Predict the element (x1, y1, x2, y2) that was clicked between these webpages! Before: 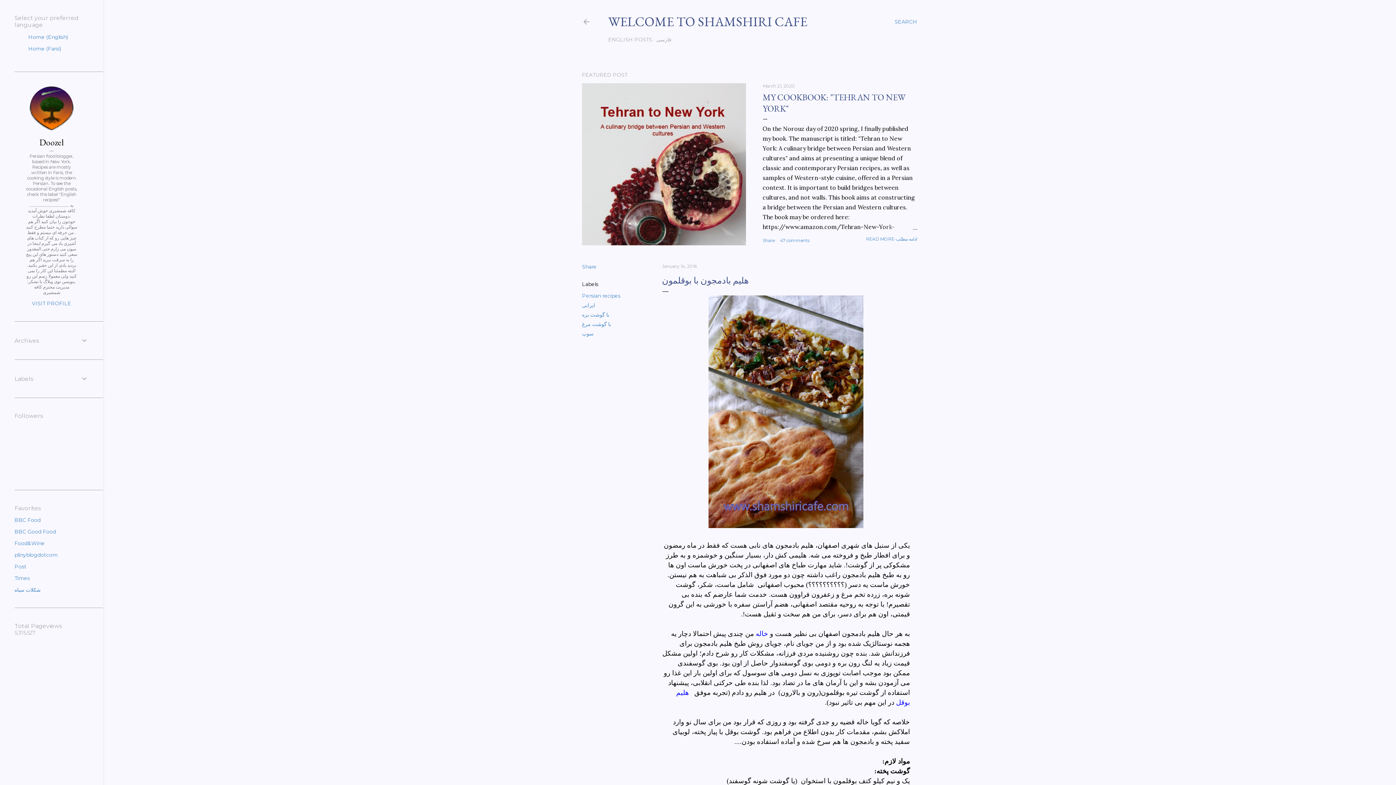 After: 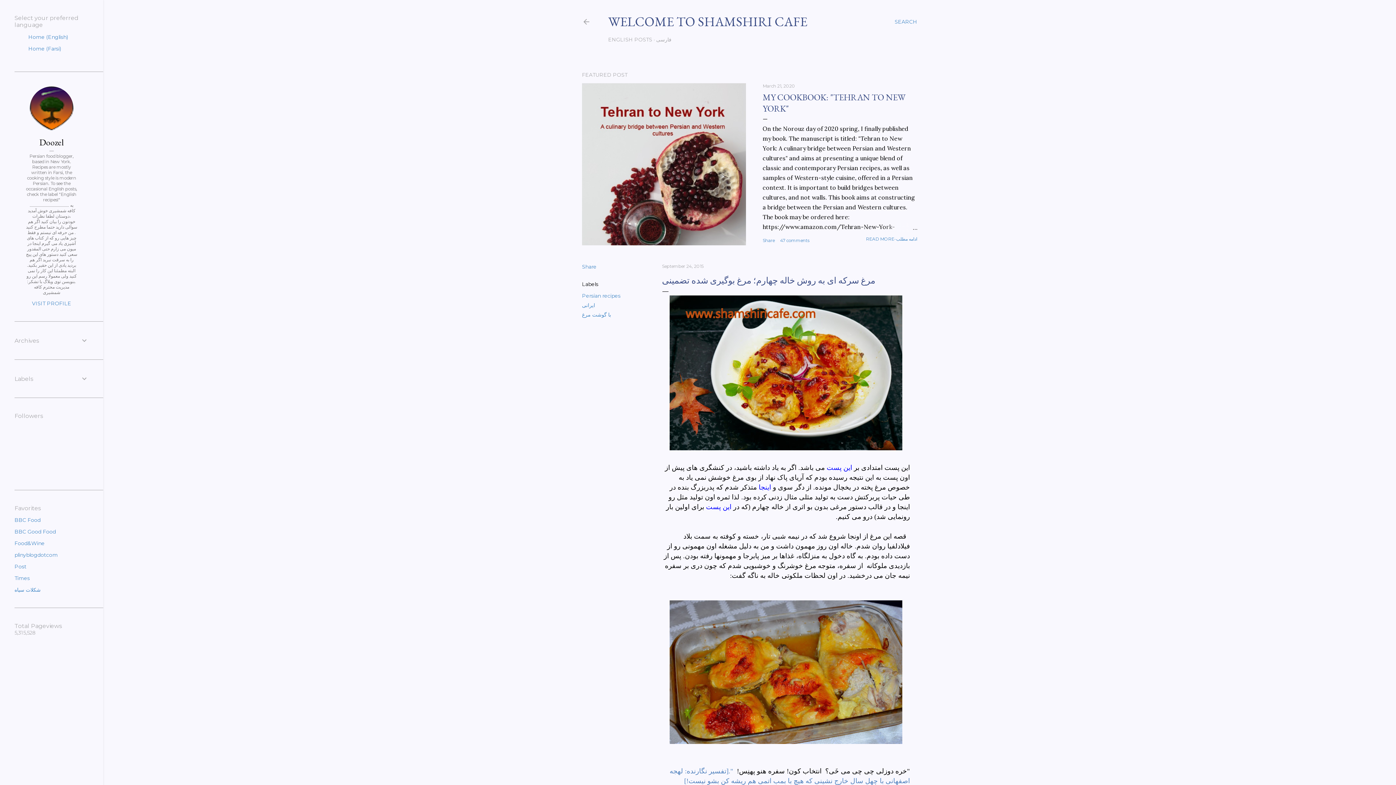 Action: bbox: (756, 630, 768, 637) label: خاله